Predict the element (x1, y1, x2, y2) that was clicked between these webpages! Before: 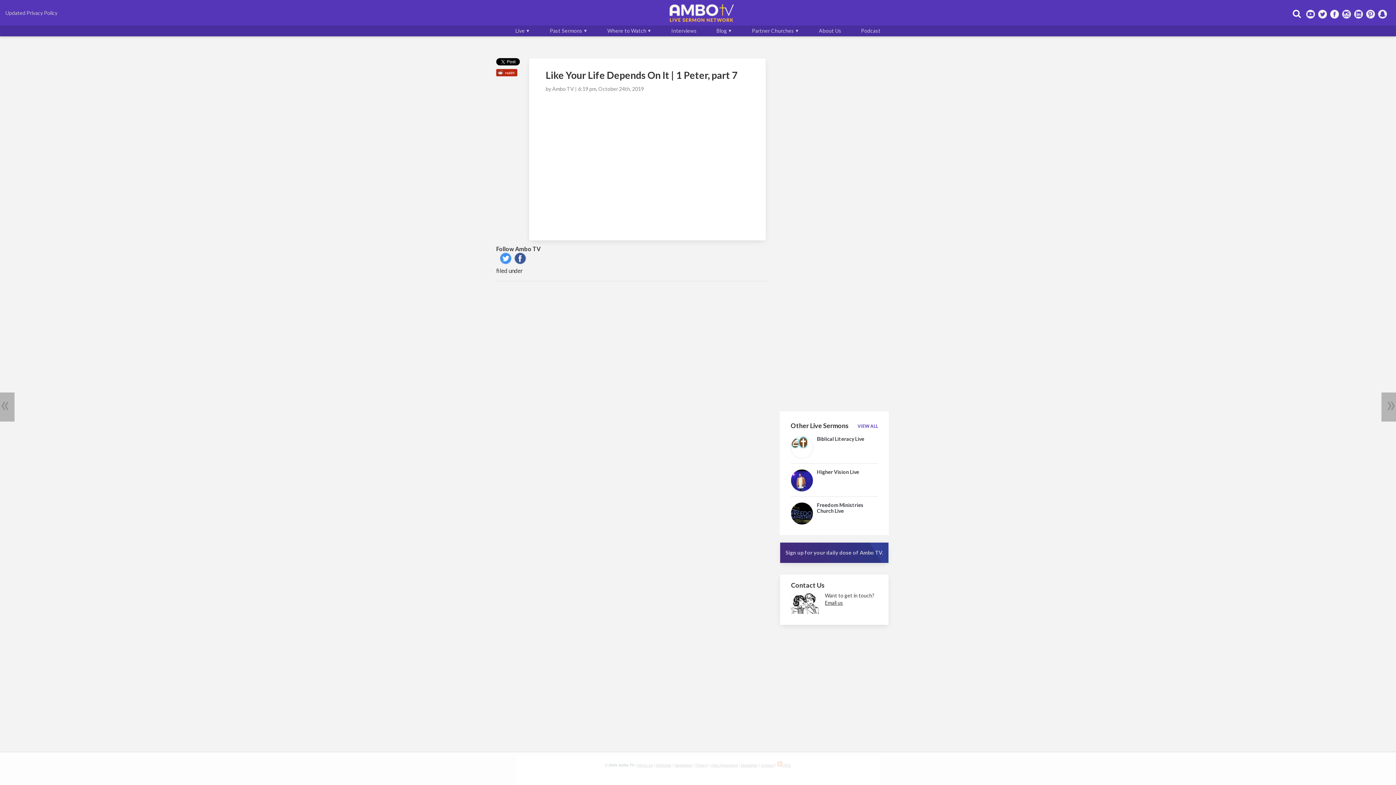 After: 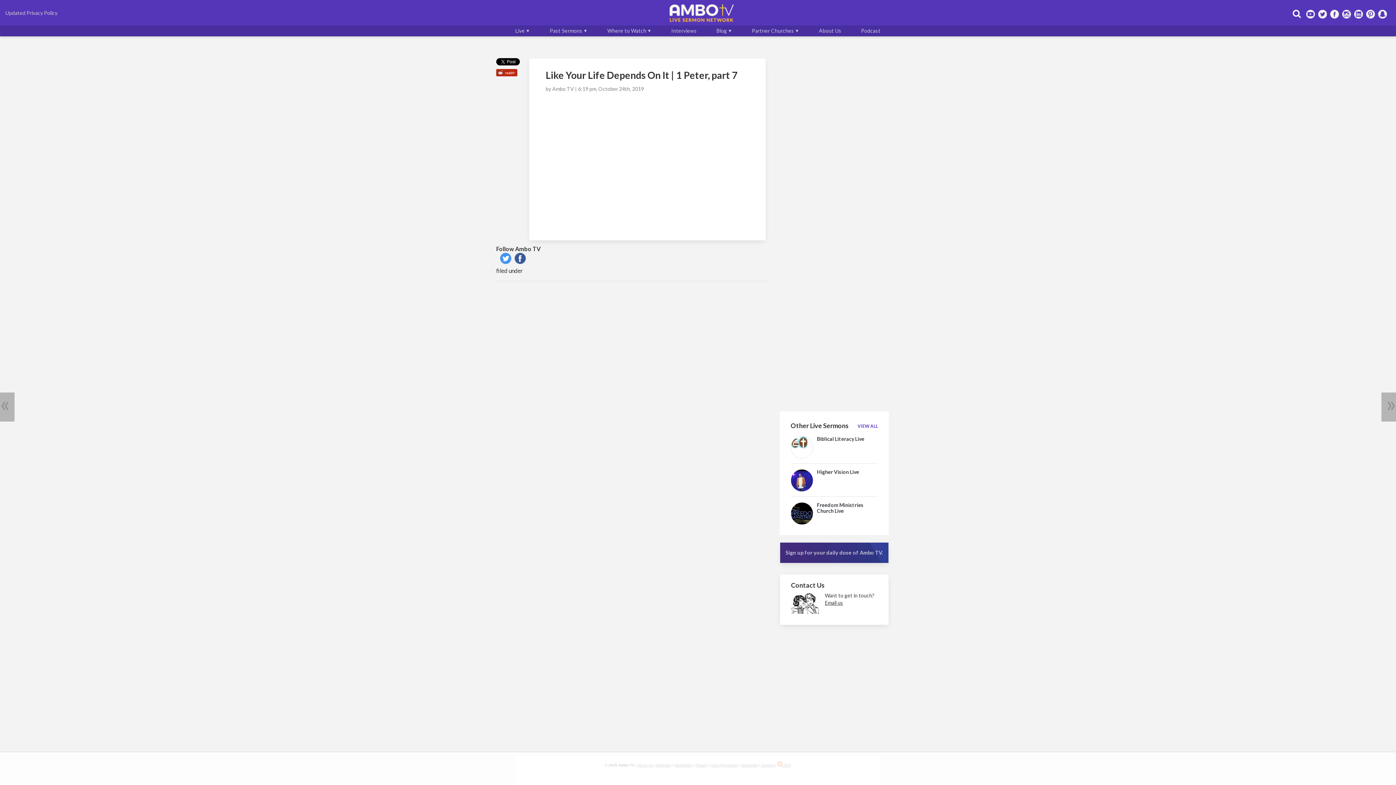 Action: bbox: (1354, 9, 1363, 18) label: LinkedIn